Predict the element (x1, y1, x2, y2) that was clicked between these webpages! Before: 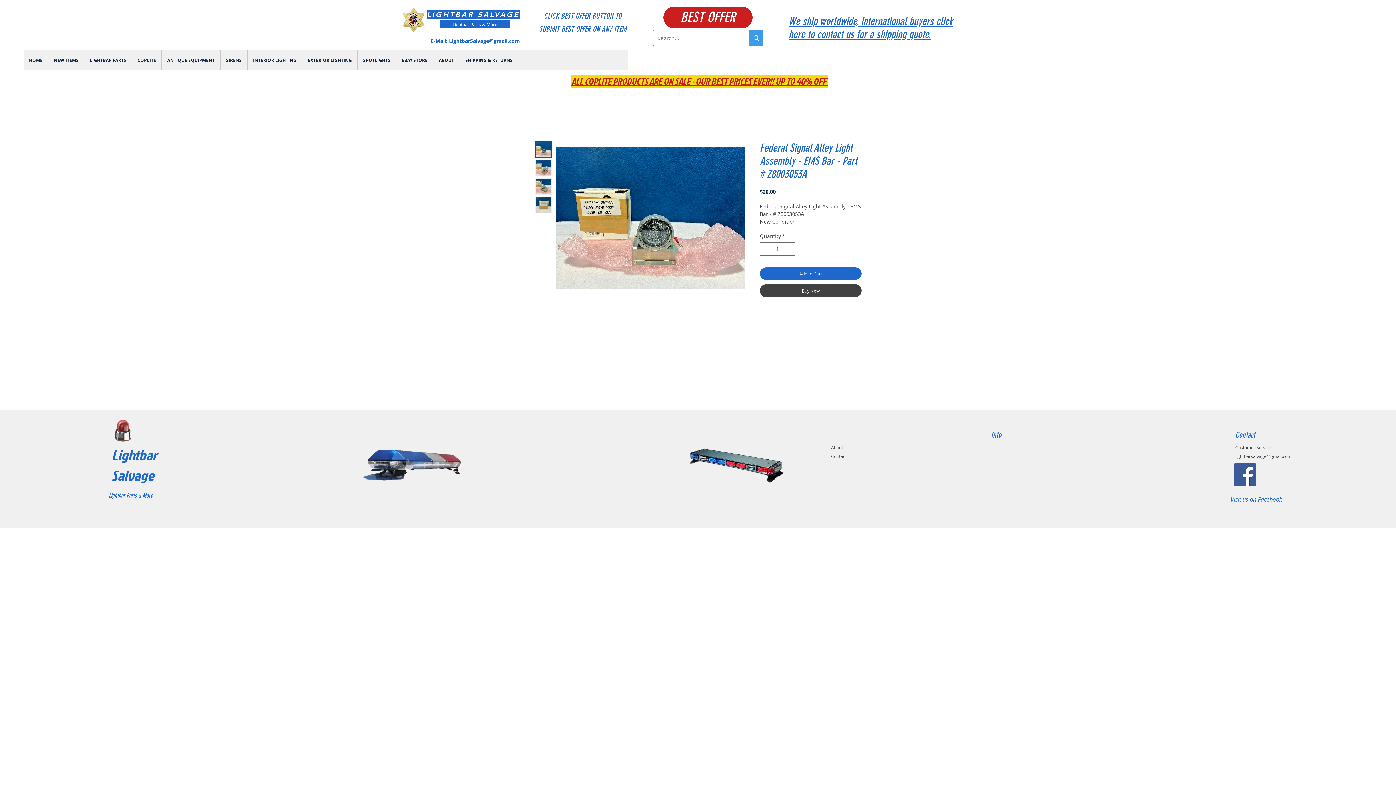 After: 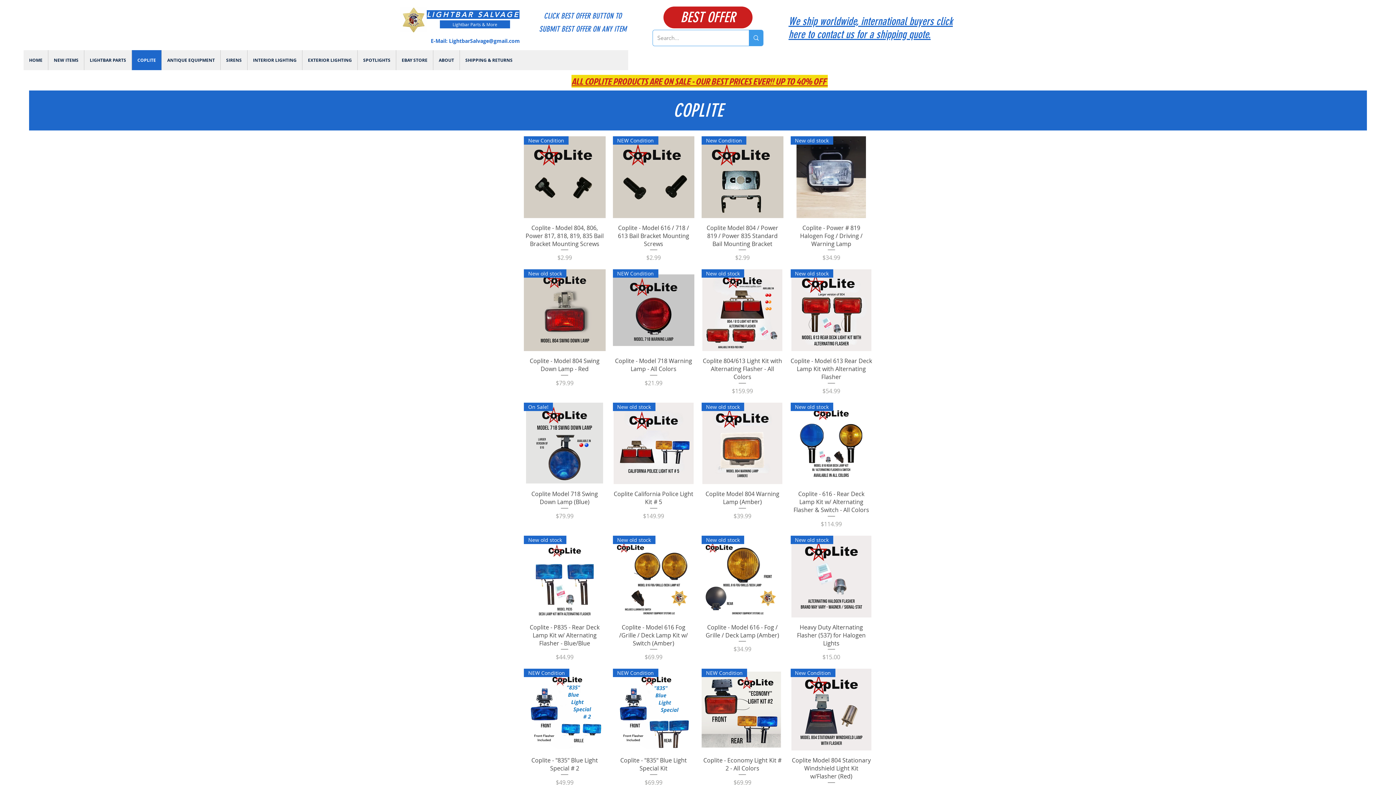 Action: label: ALL COPLITE PRODUCTS ARE ON SALE - OUR BEST PRICES EVER!! UP TO 40% OFF ​ bbox: (571, 74, 828, 87)